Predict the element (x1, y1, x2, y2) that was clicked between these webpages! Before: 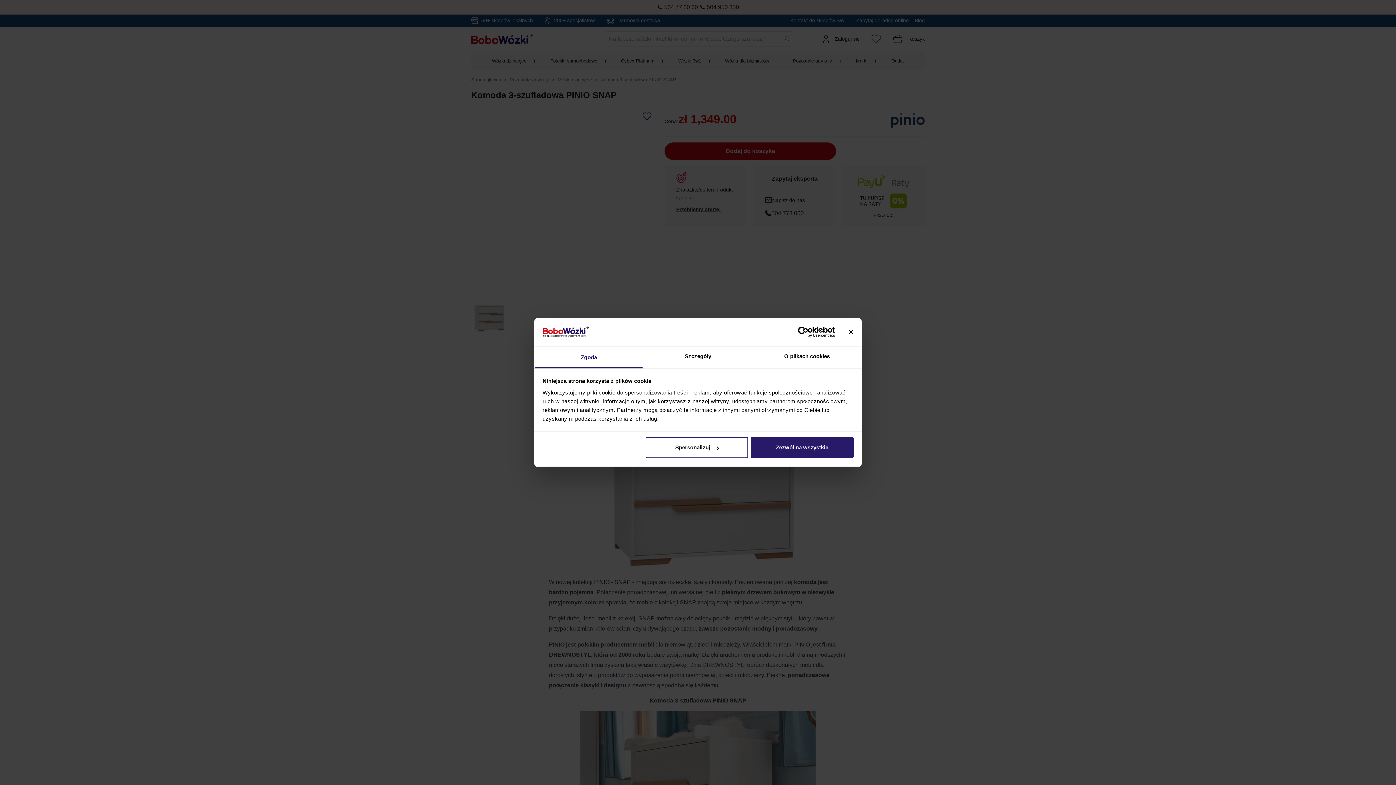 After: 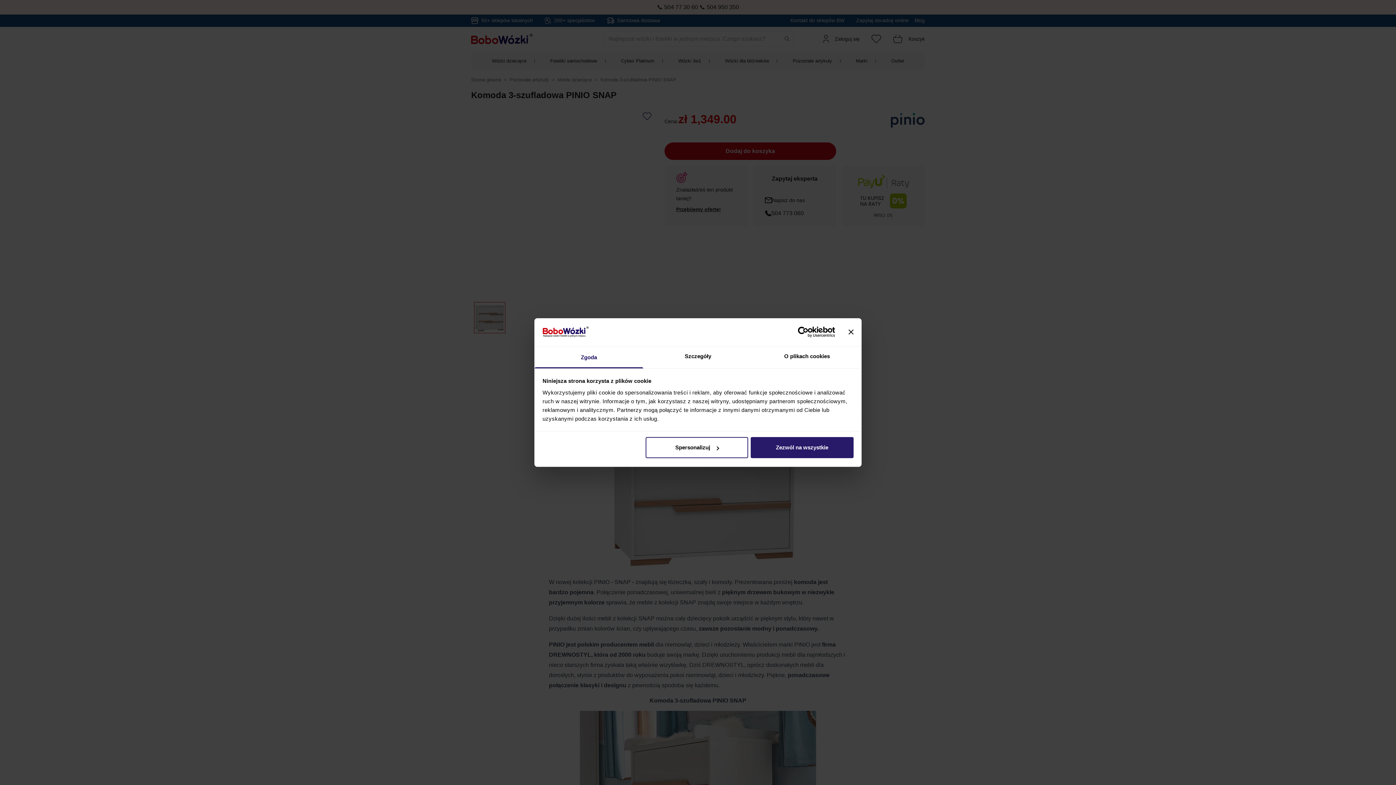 Action: bbox: (534, 346, 643, 368) label: Zgoda